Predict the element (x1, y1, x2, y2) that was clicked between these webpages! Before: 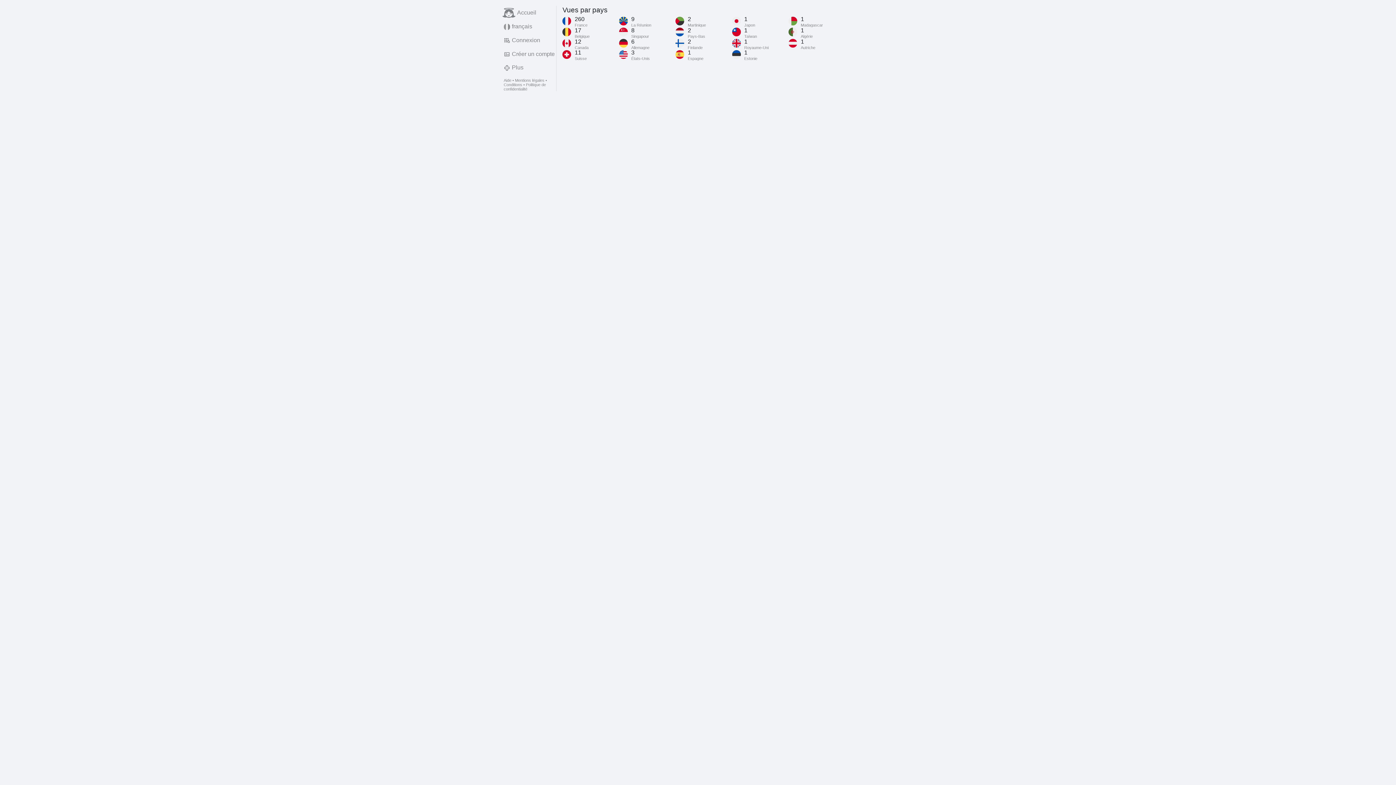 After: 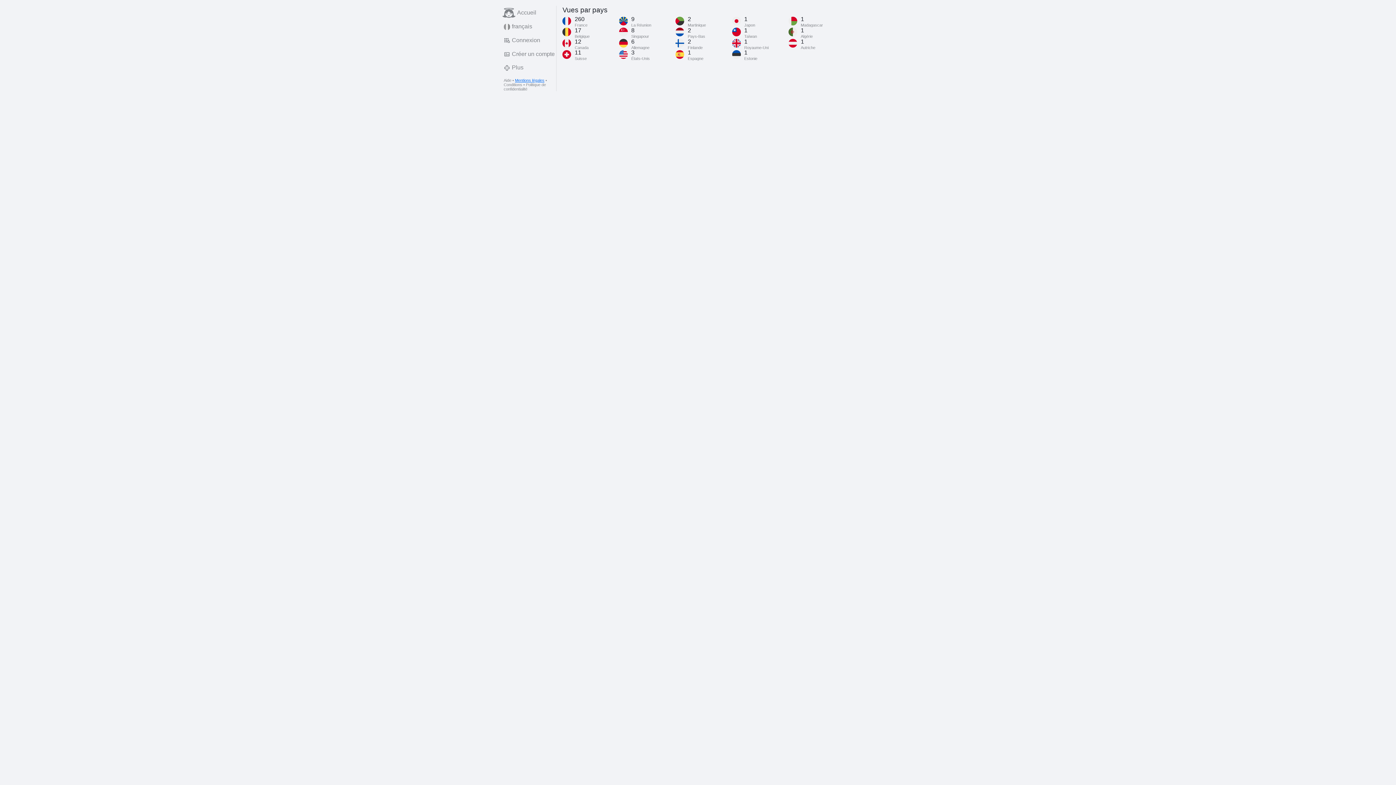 Action: label: Mentions légales bbox: (515, 78, 544, 82)